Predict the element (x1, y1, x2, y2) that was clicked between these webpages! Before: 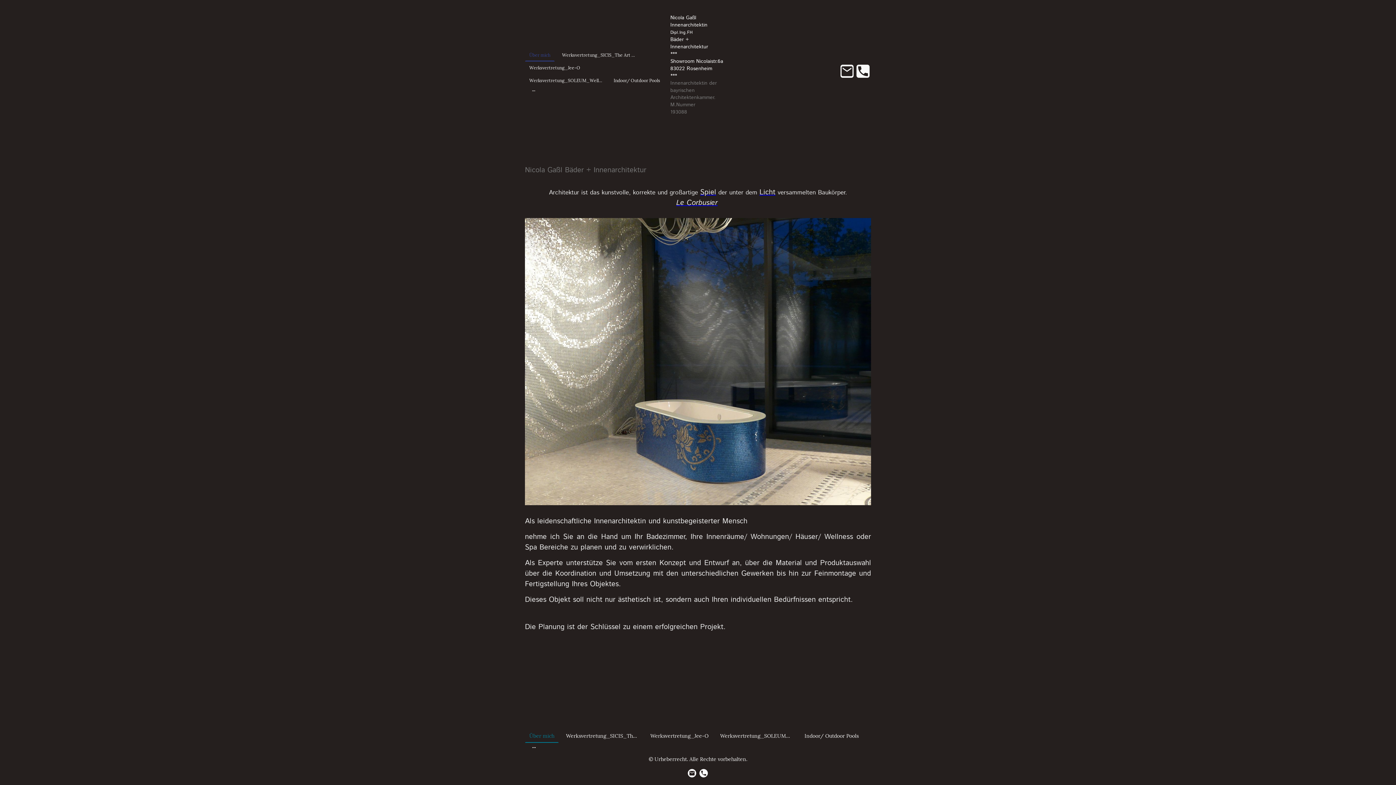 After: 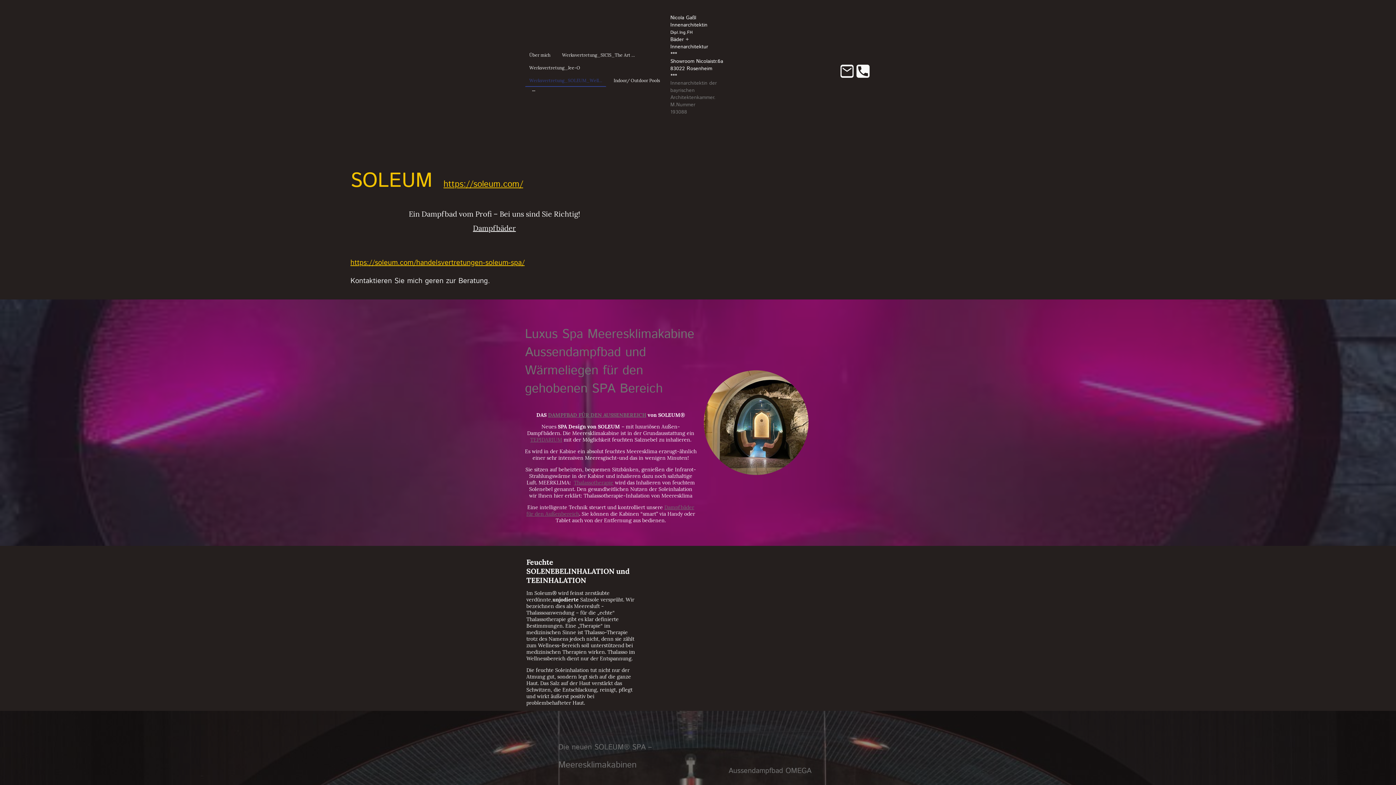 Action: label: Werksvertretung_SOLEUM_Wellness/ Spa bbox: (716, 730, 796, 742)